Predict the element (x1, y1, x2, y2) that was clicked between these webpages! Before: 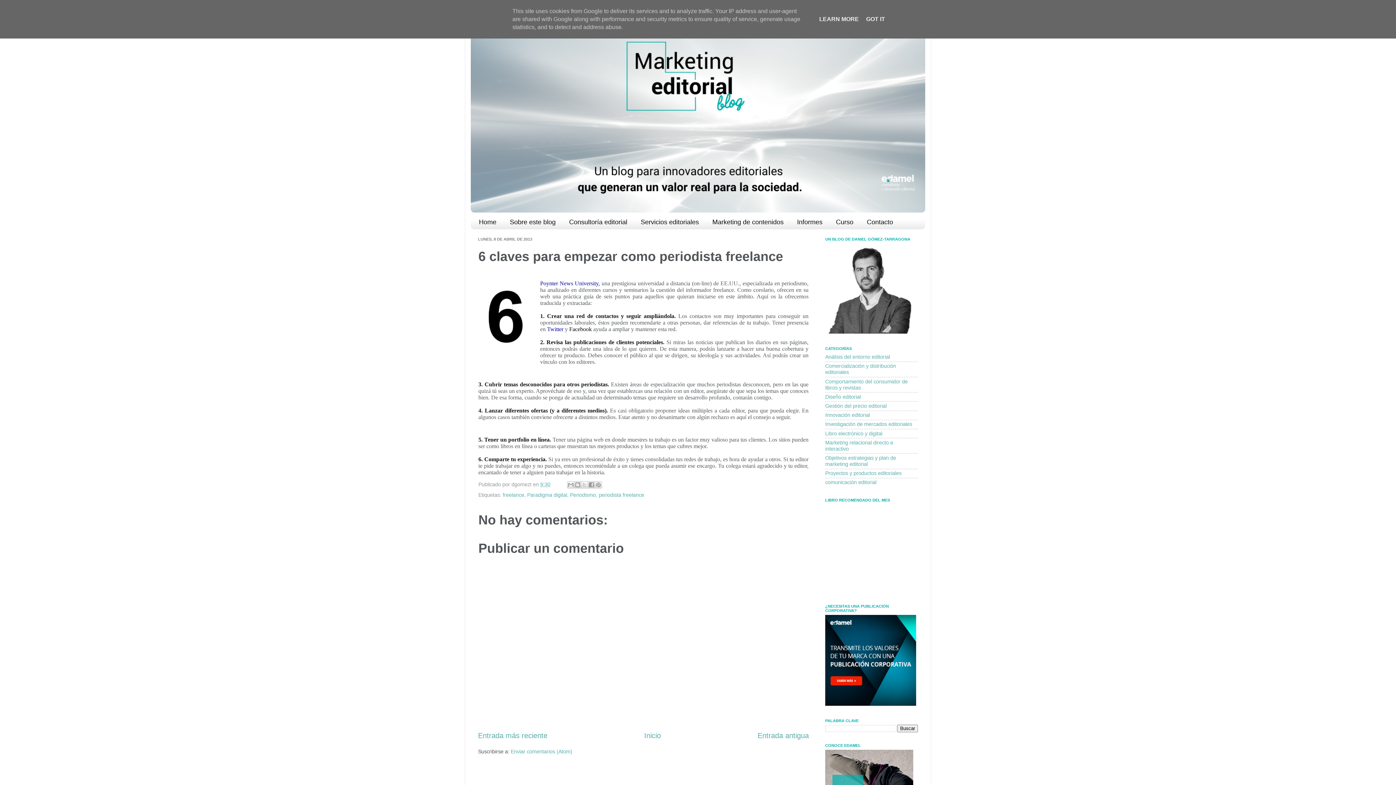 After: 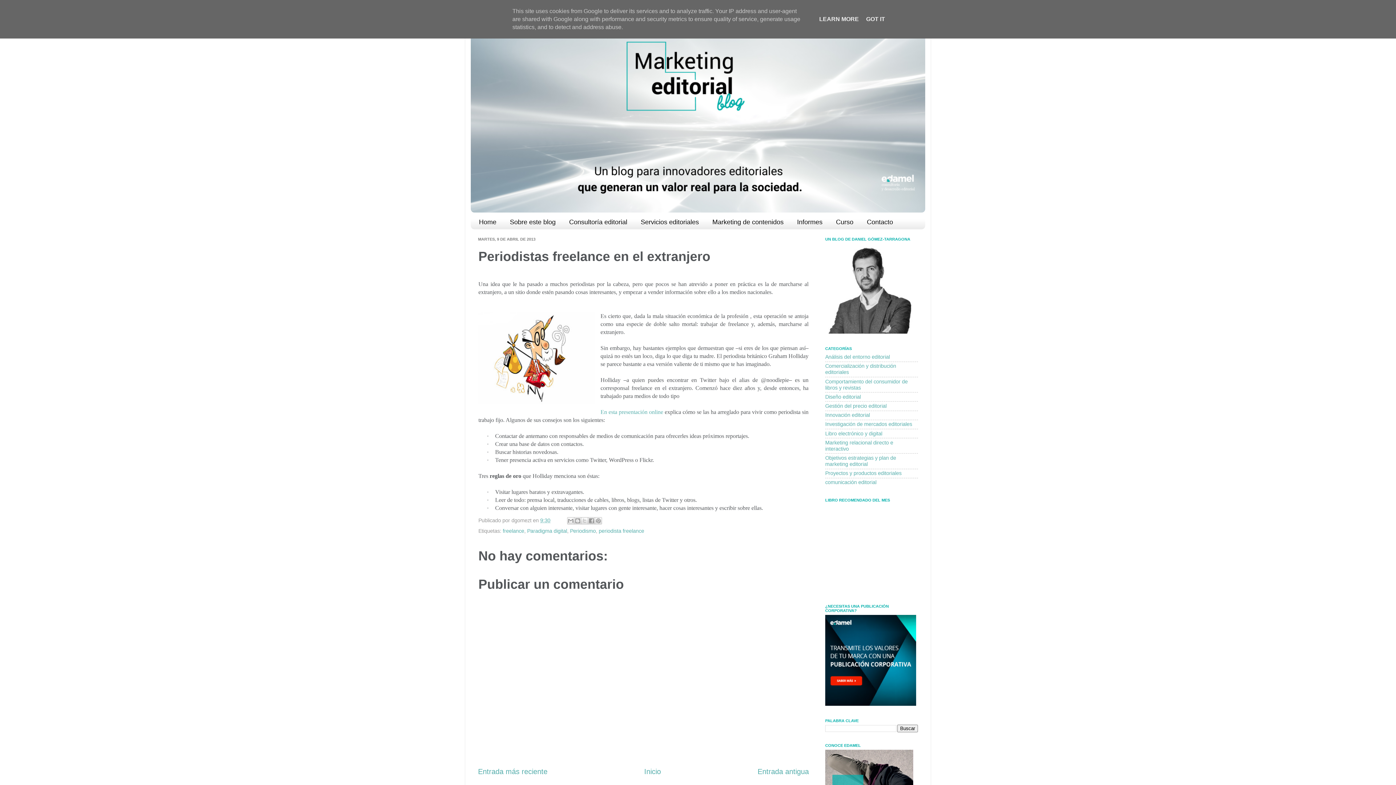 Action: bbox: (478, 732, 547, 740) label: Entrada más reciente